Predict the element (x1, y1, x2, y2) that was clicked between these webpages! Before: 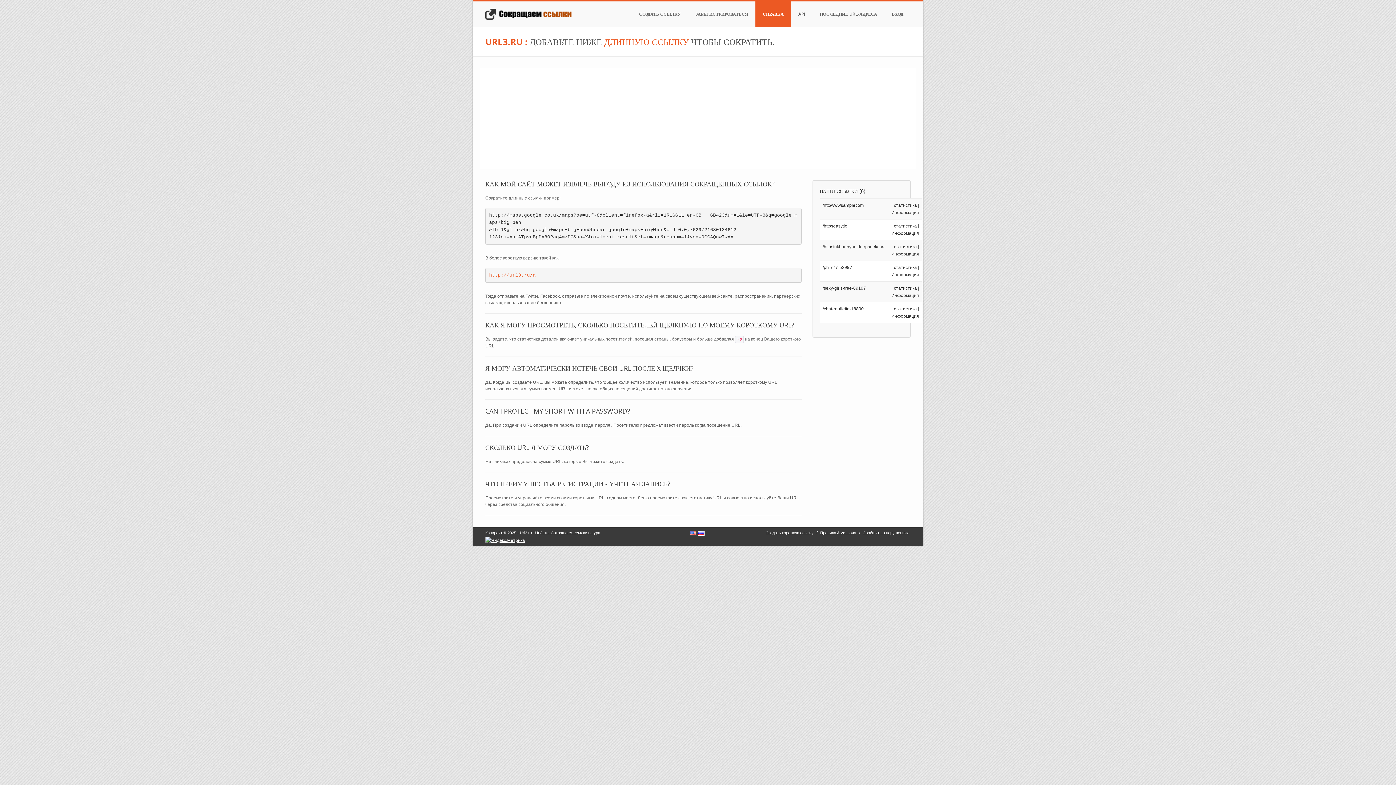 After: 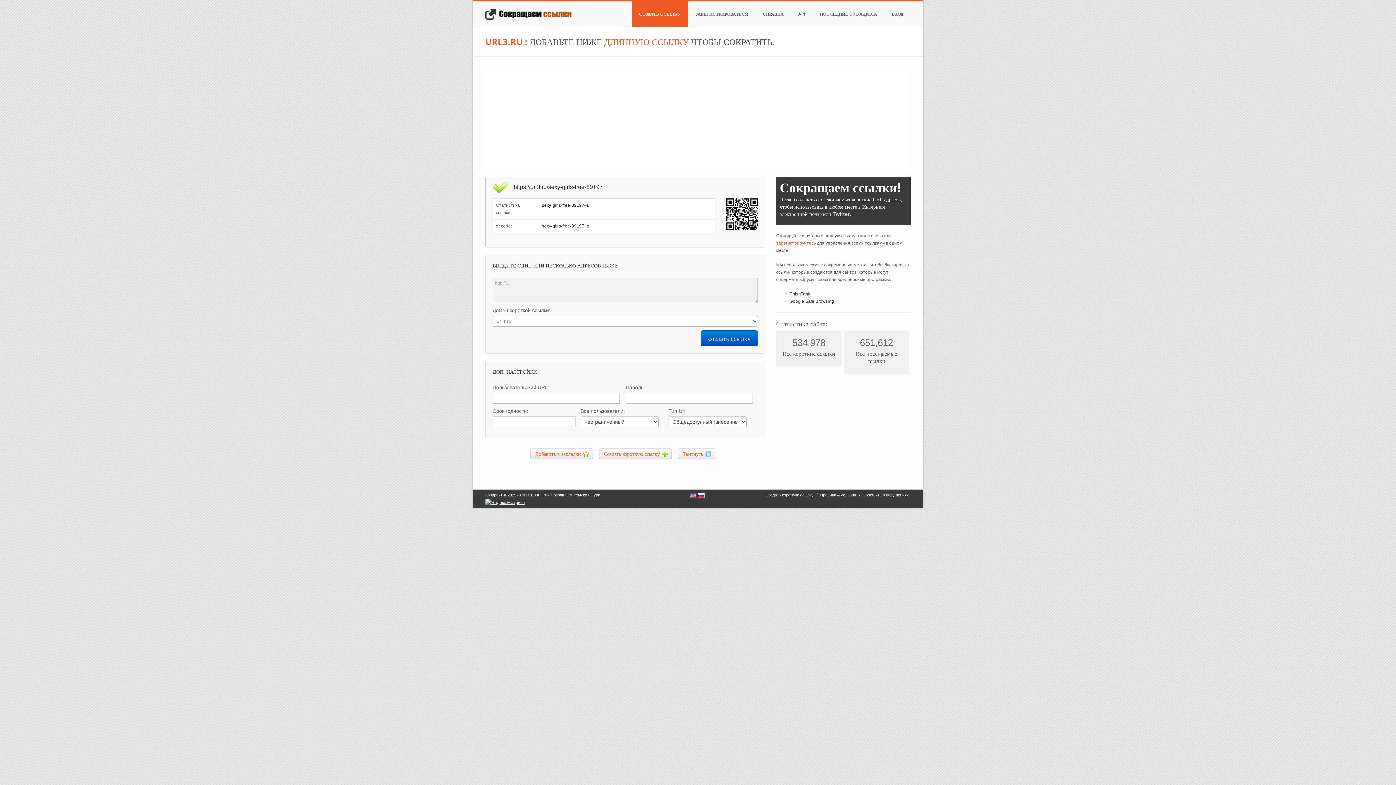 Action: label: Информация bbox: (891, 293, 919, 298)